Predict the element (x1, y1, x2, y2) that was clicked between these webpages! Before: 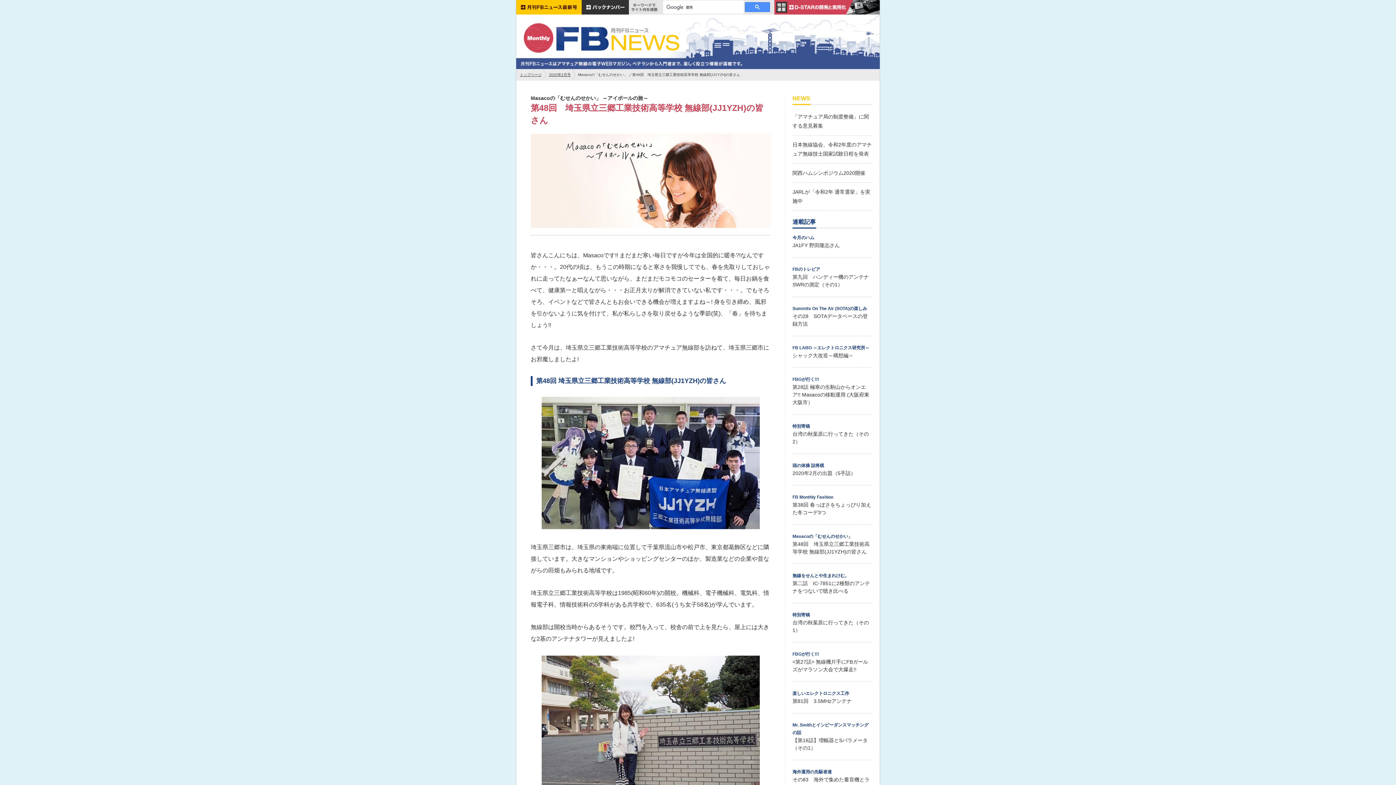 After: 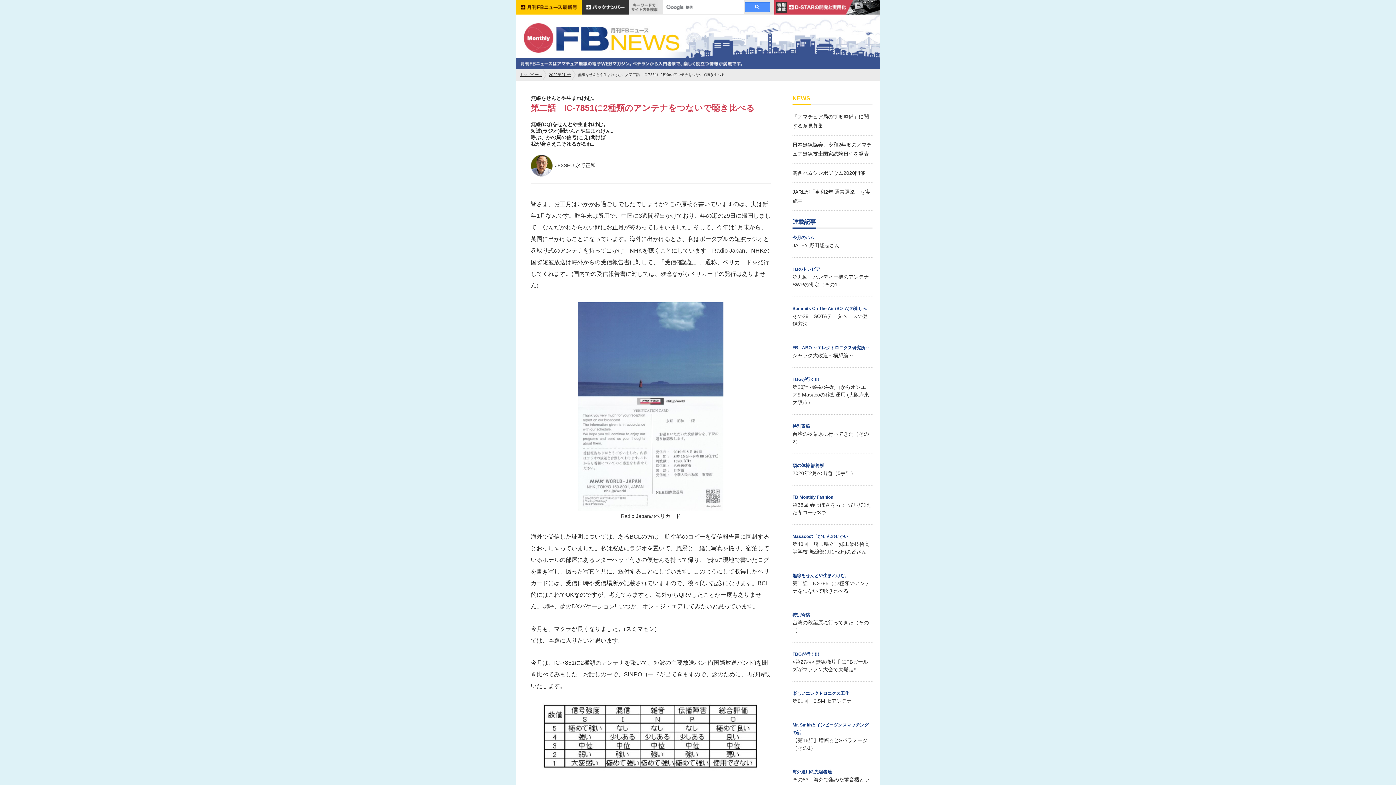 Action: bbox: (792, 572, 872, 595) label: 無線をせんとや生まれけむ。

第二話　IC-7851に2種類のアンテナをつないで聴き比べる